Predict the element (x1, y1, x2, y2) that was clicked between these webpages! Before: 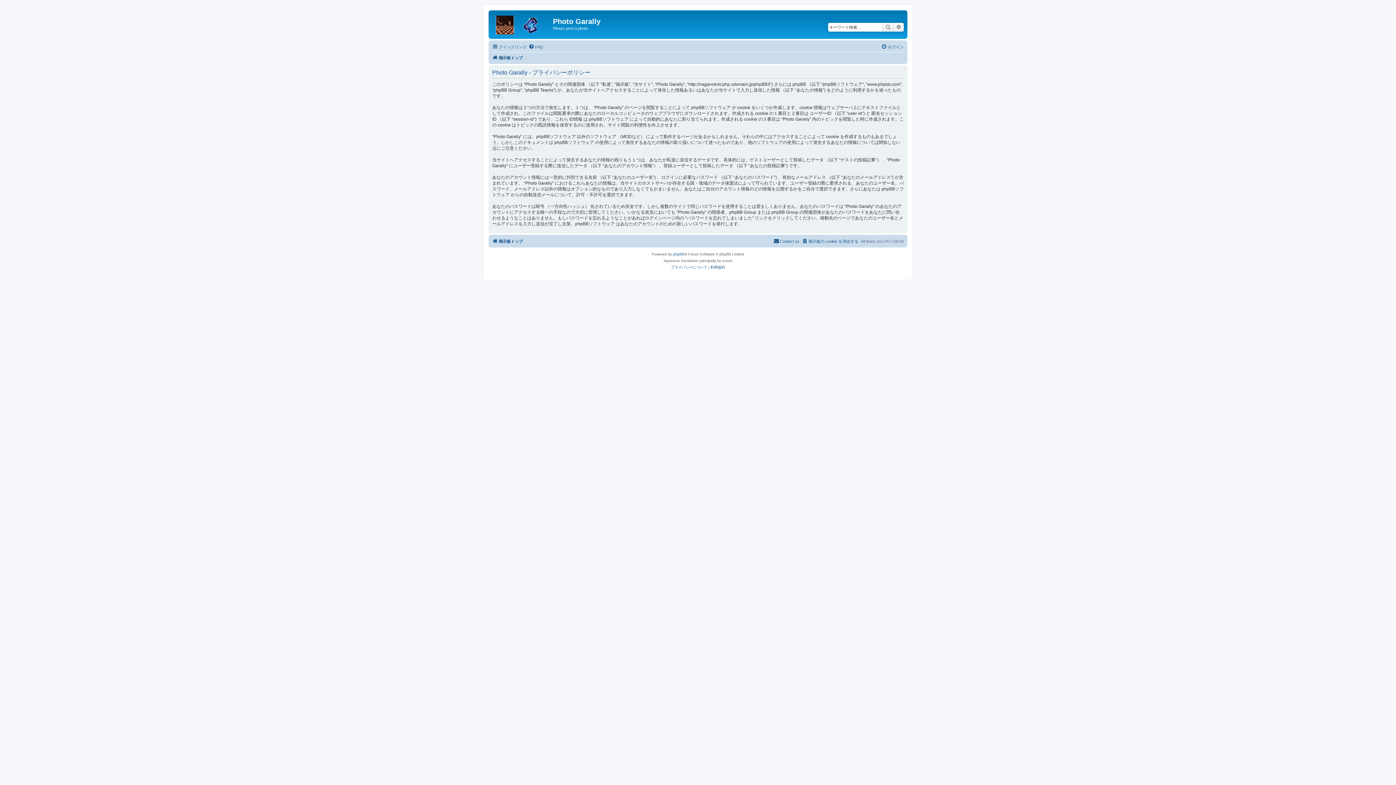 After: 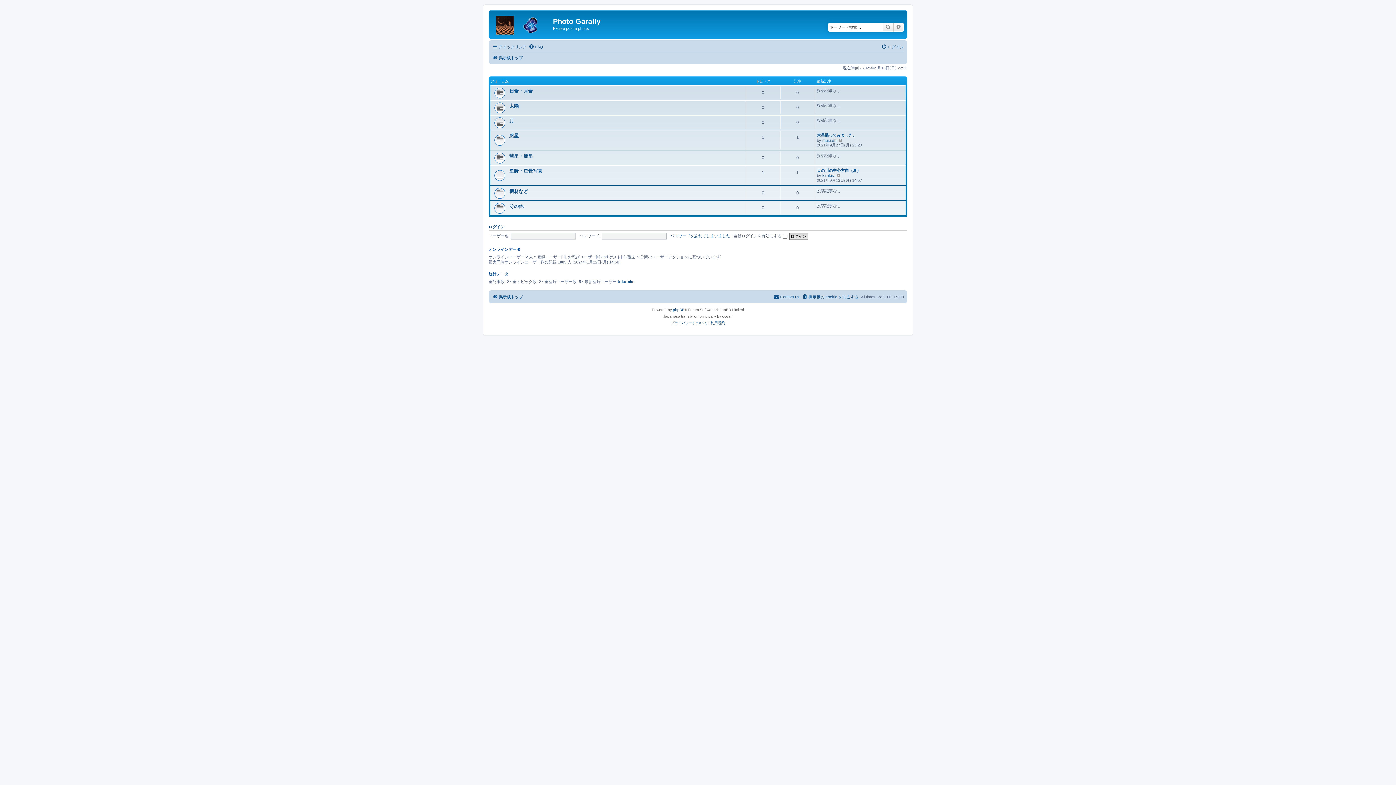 Action: bbox: (492, 53, 522, 62) label: 掲示板トップ